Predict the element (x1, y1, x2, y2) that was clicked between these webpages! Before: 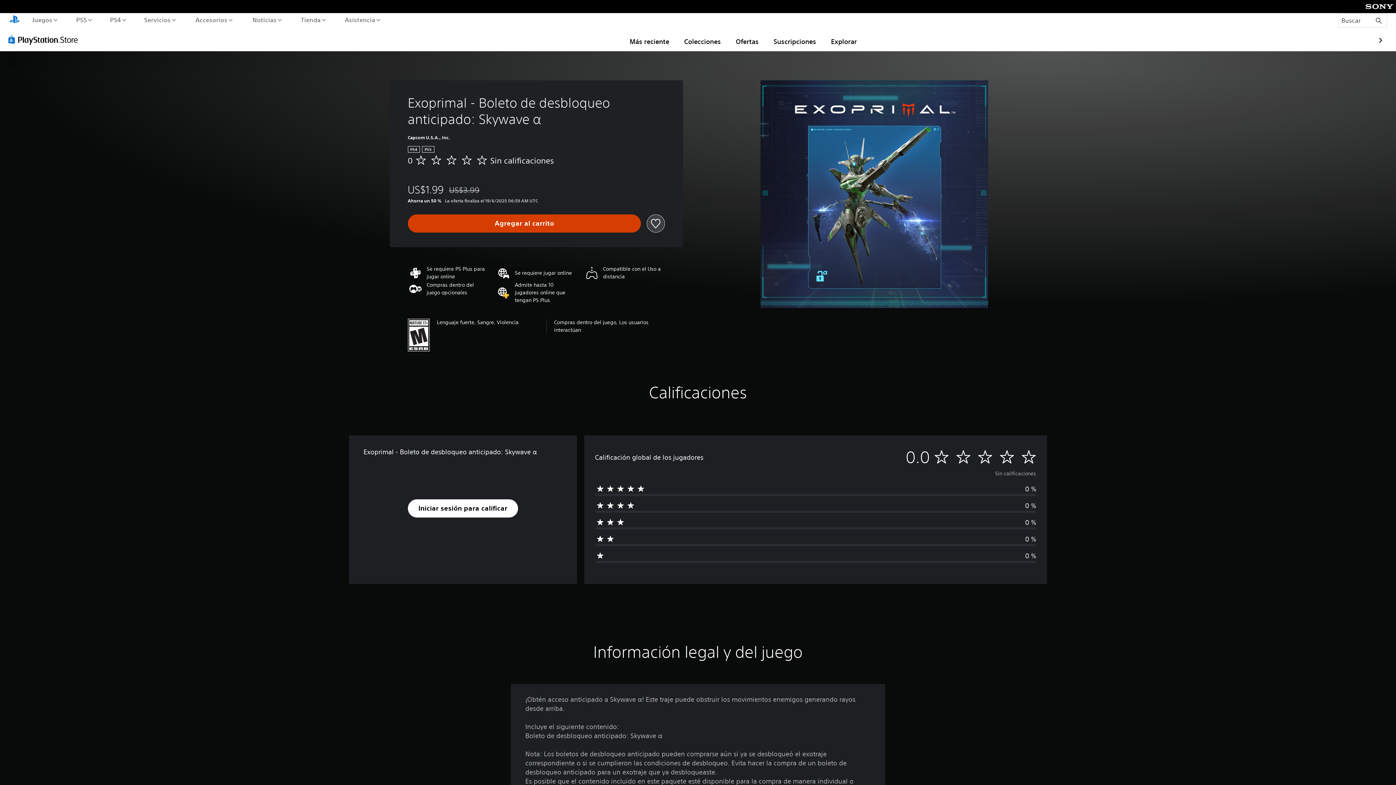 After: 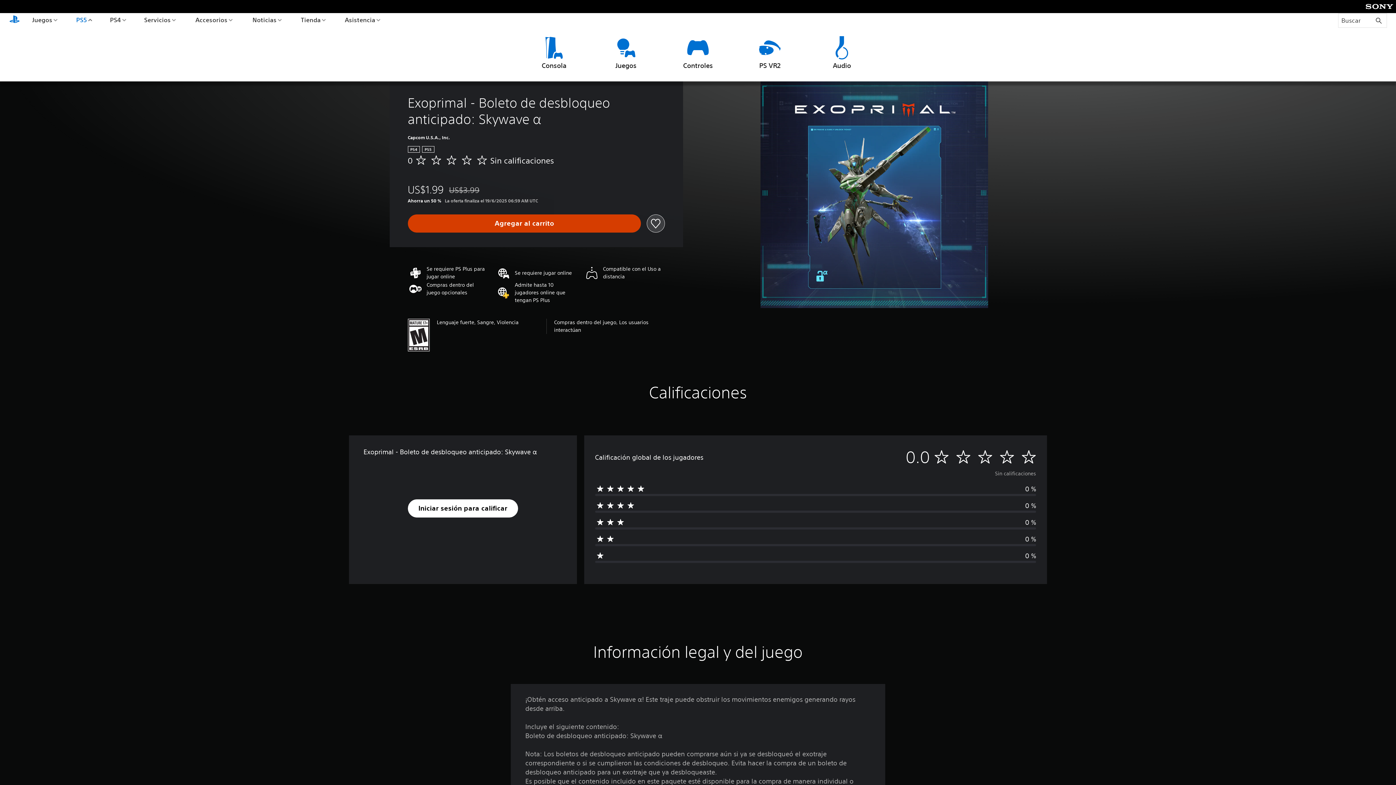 Action: label: PS5 bbox: (74, 13, 93, 26)